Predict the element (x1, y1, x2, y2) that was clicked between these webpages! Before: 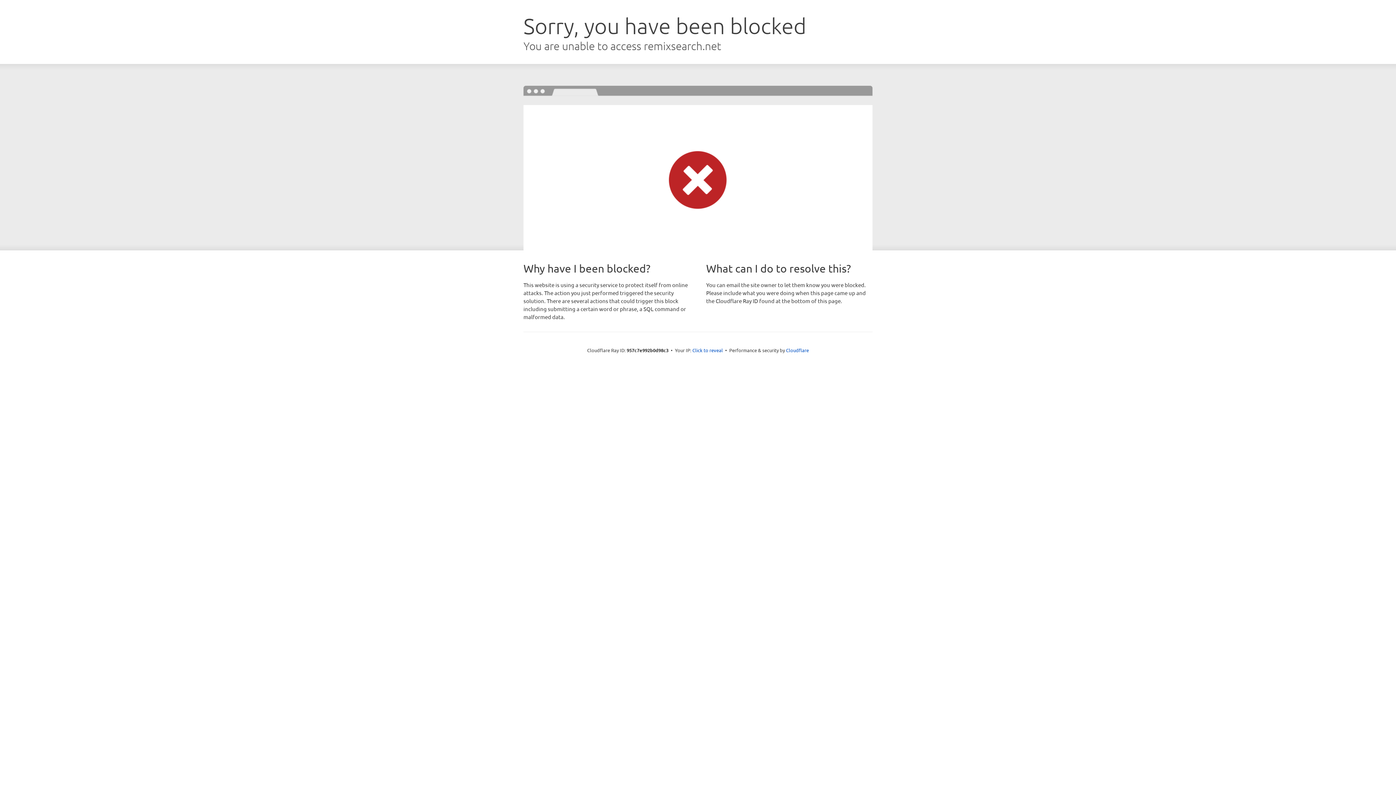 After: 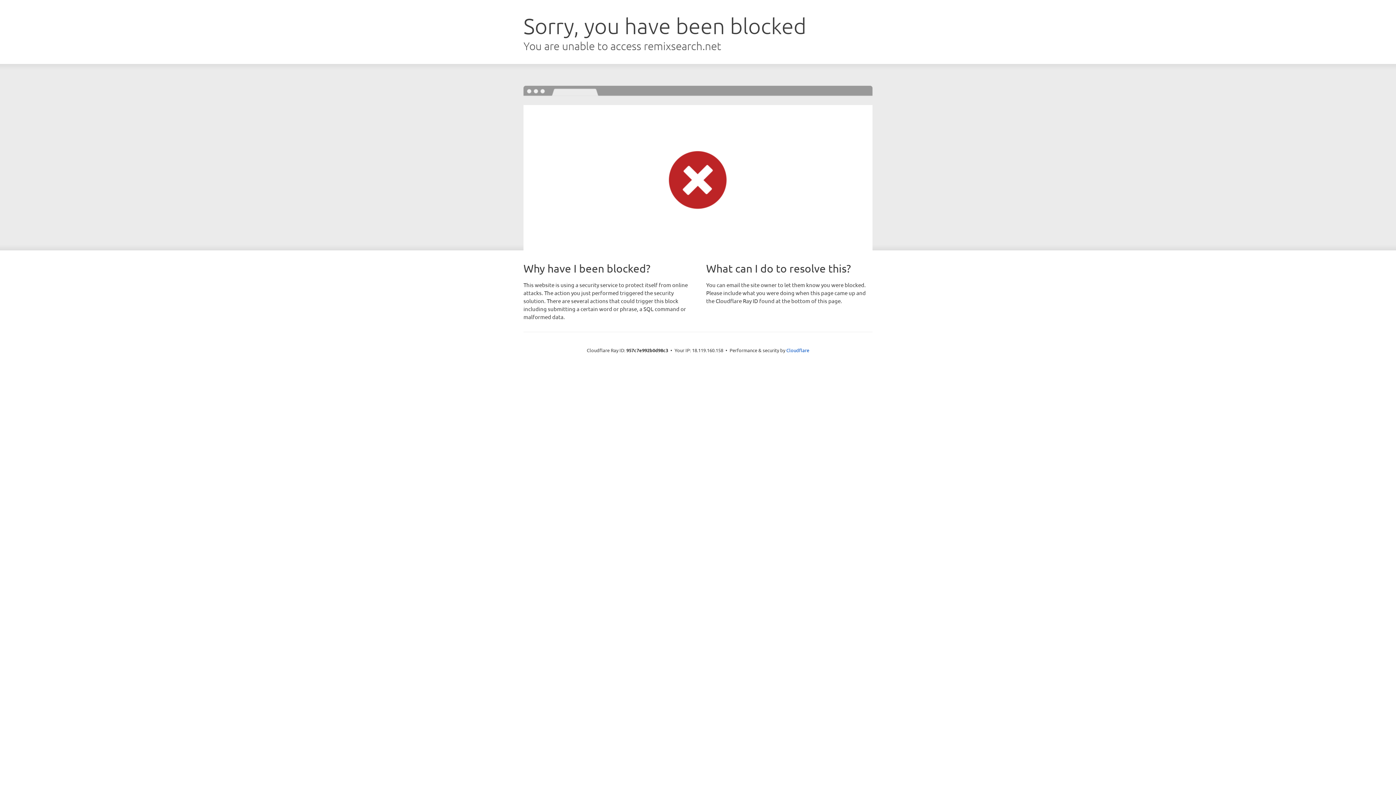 Action: label: Click to reveal bbox: (692, 346, 723, 353)